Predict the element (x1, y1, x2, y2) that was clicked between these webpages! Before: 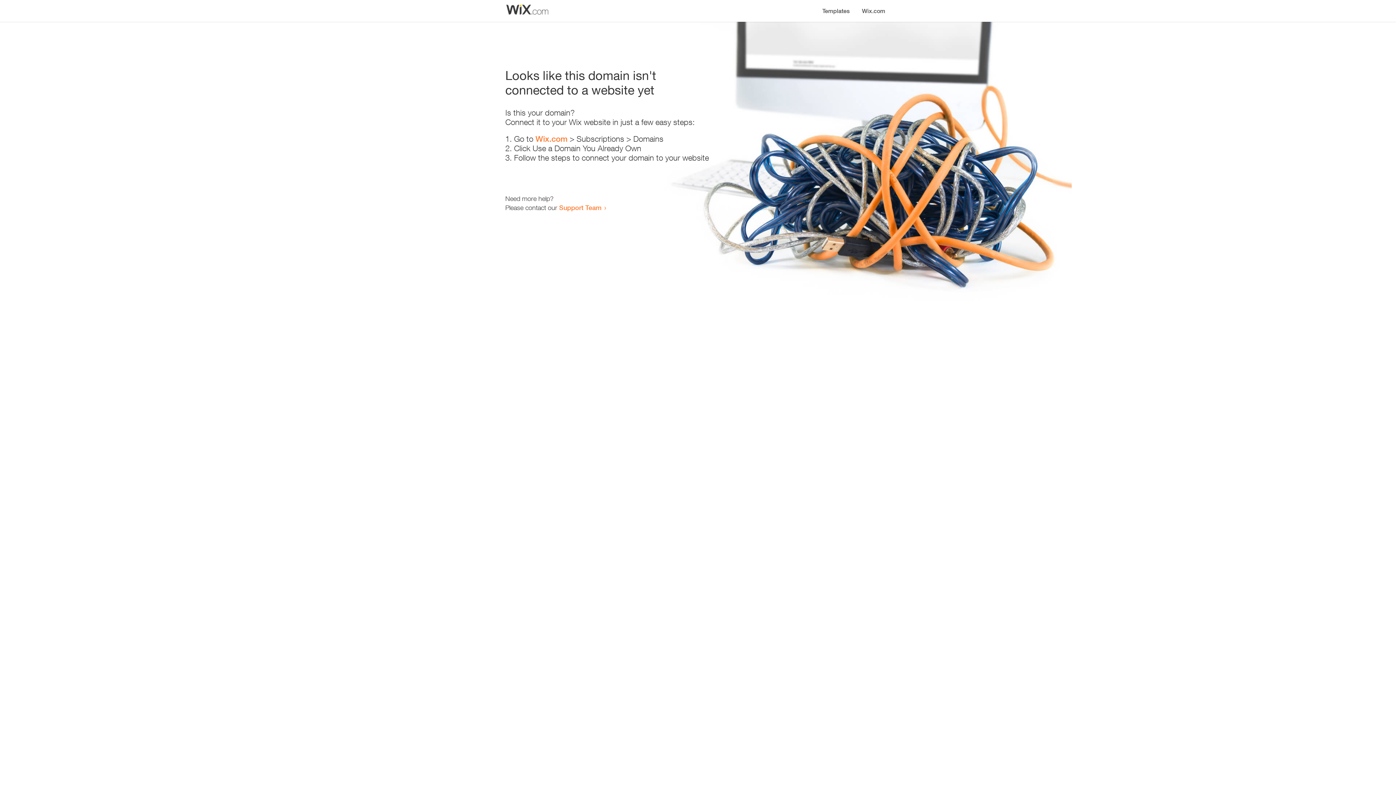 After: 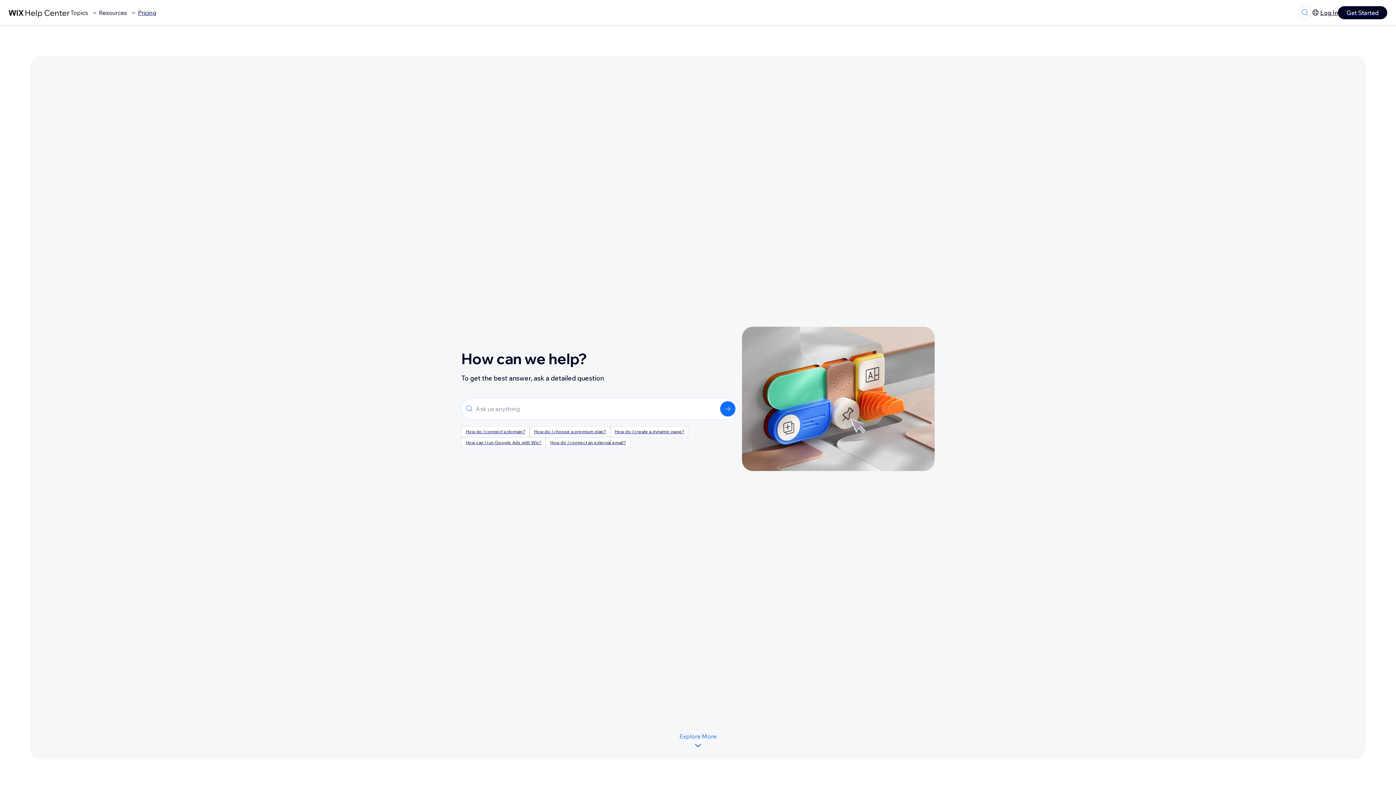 Action: label: Support Team bbox: (559, 203, 601, 211)